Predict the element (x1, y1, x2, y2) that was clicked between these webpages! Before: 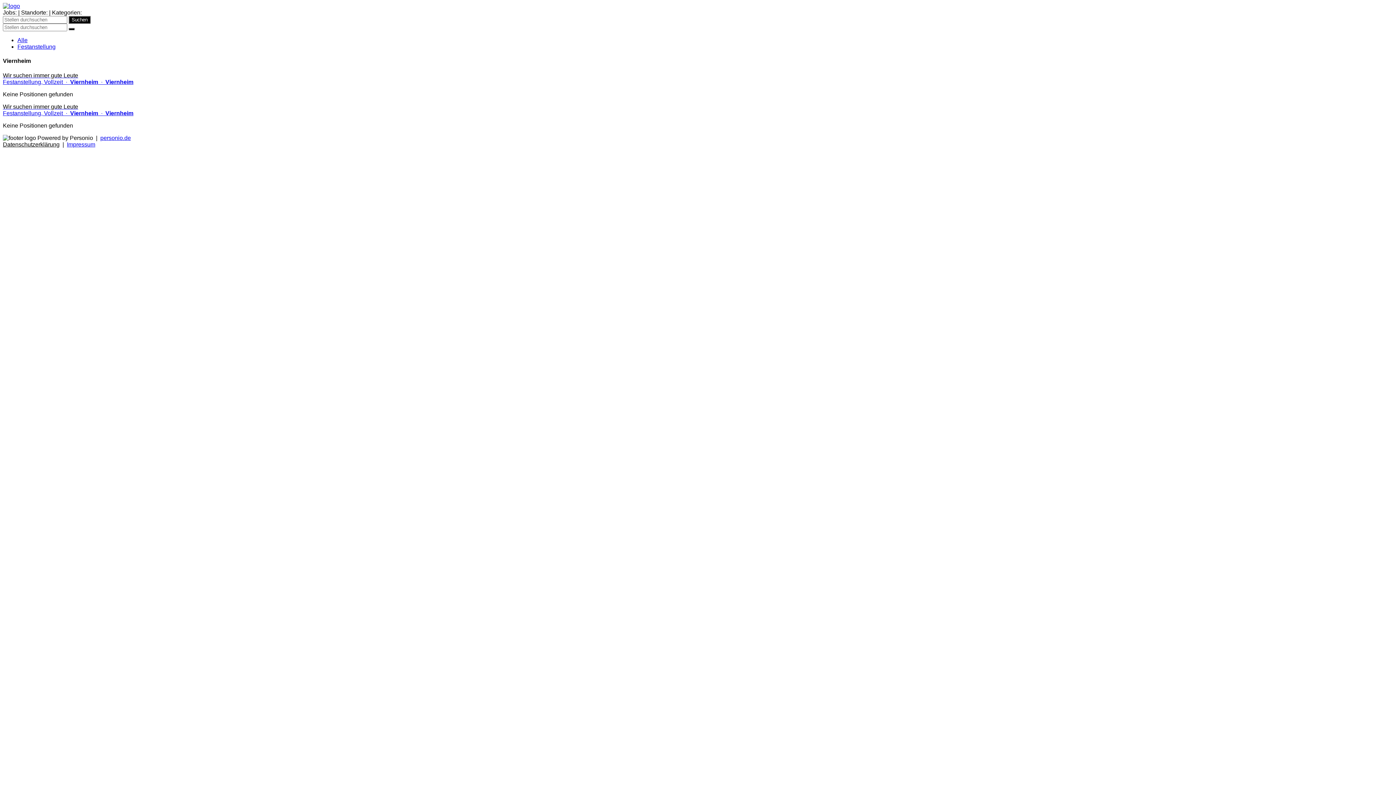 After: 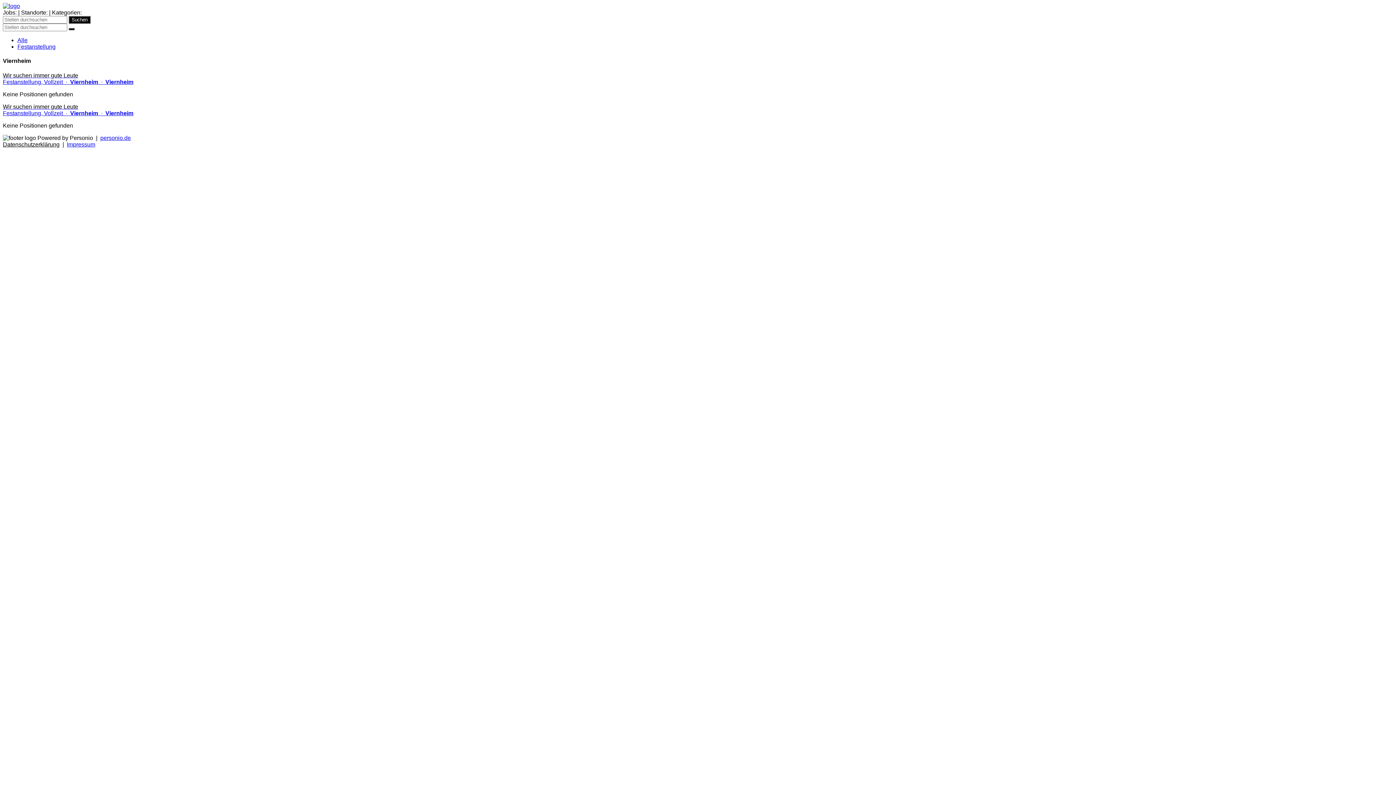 Action: label: Impressum bbox: (66, 141, 95, 147)